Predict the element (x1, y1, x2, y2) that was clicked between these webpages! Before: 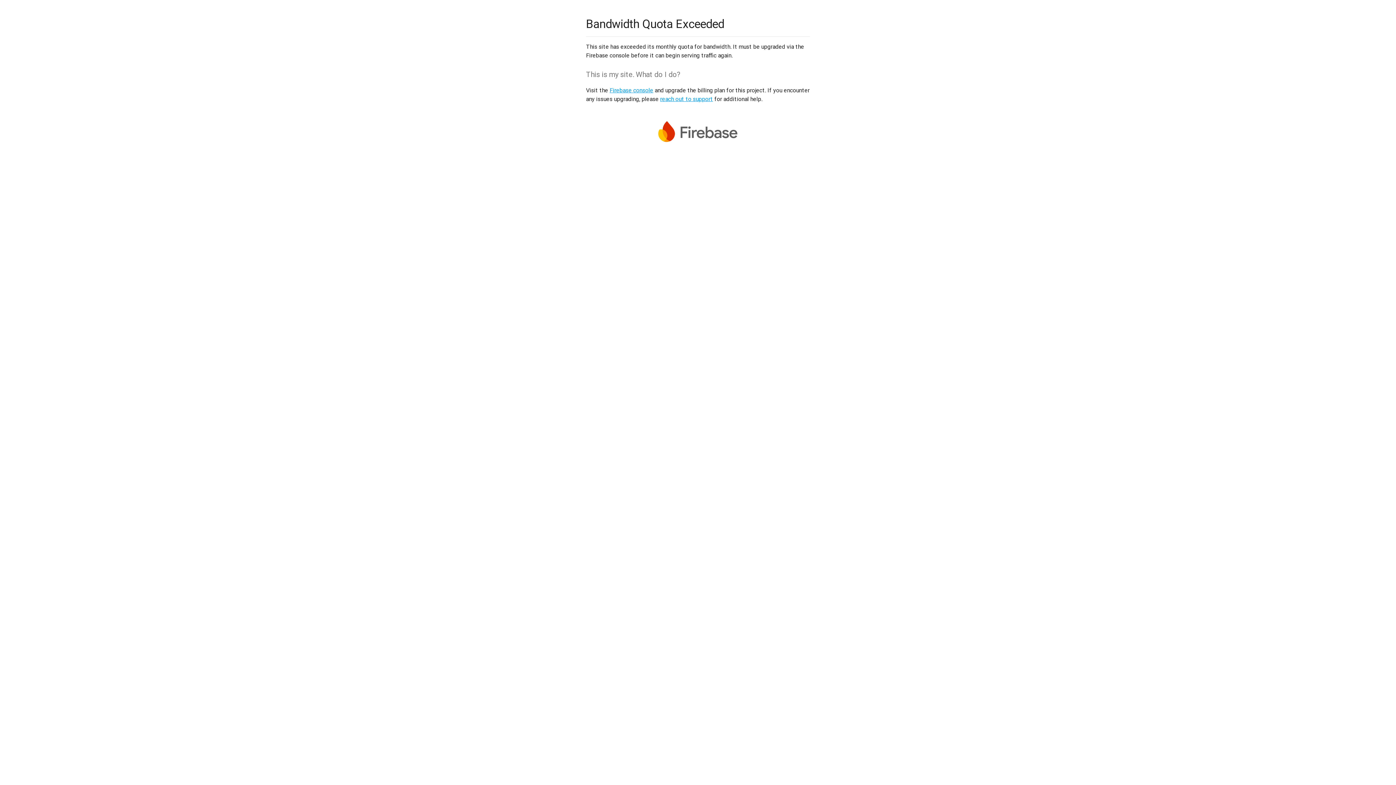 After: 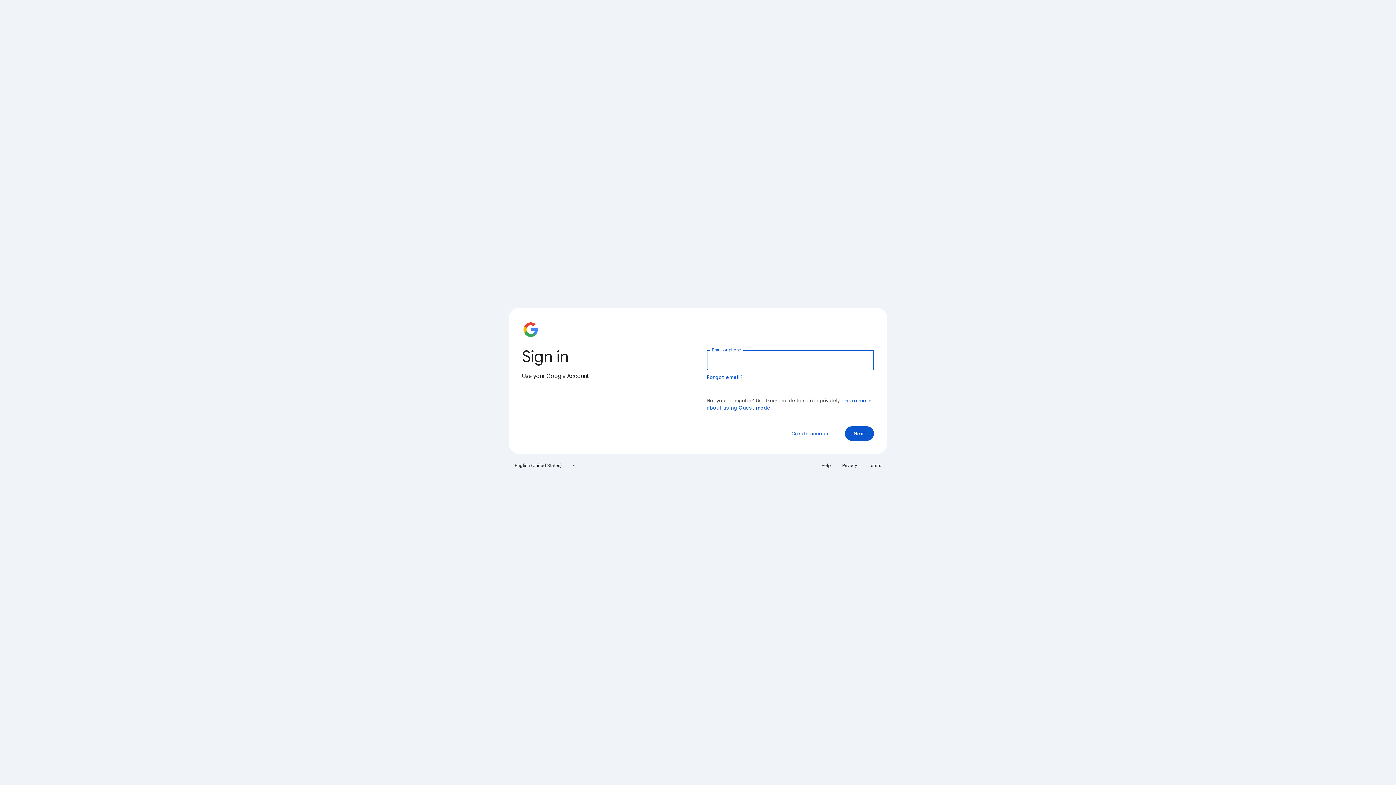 Action: label: Firebase console bbox: (609, 86, 653, 93)